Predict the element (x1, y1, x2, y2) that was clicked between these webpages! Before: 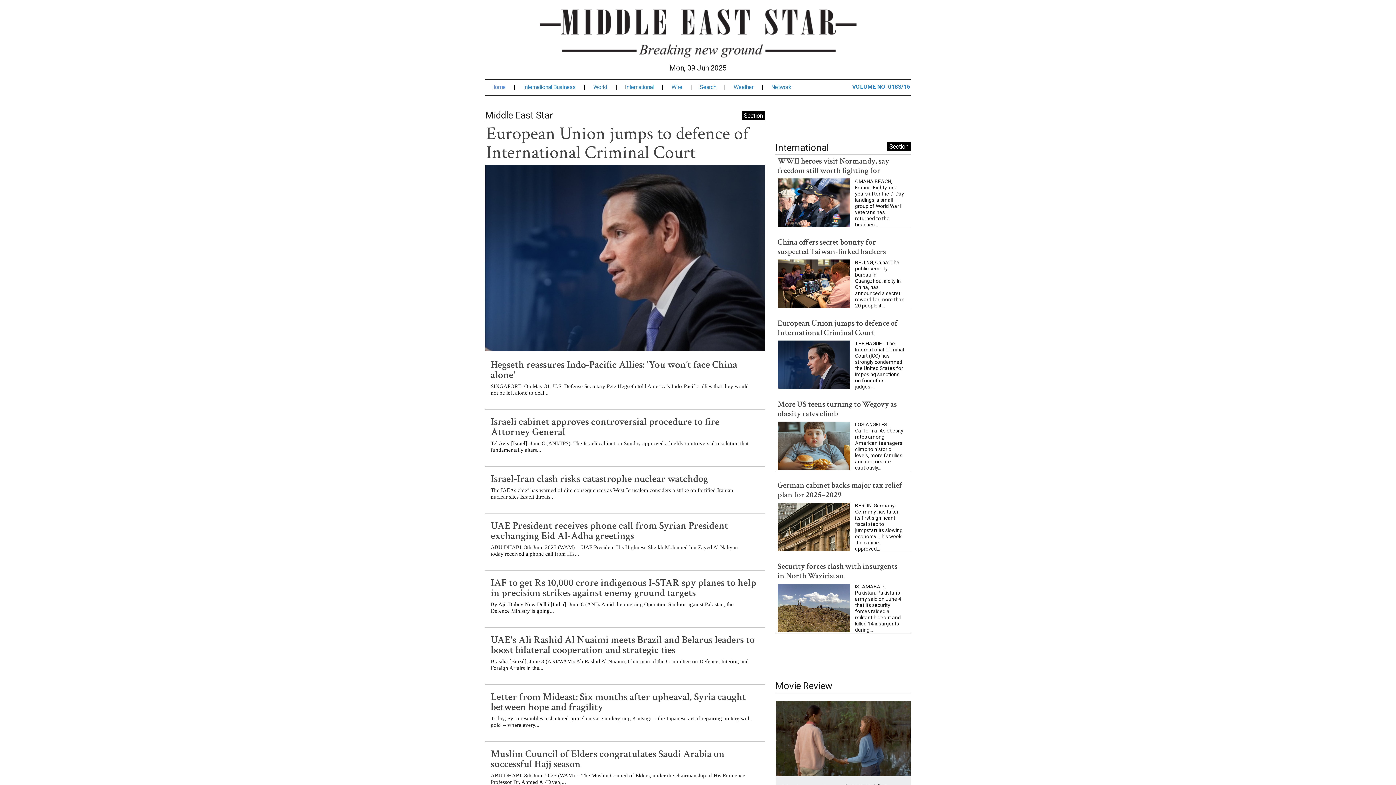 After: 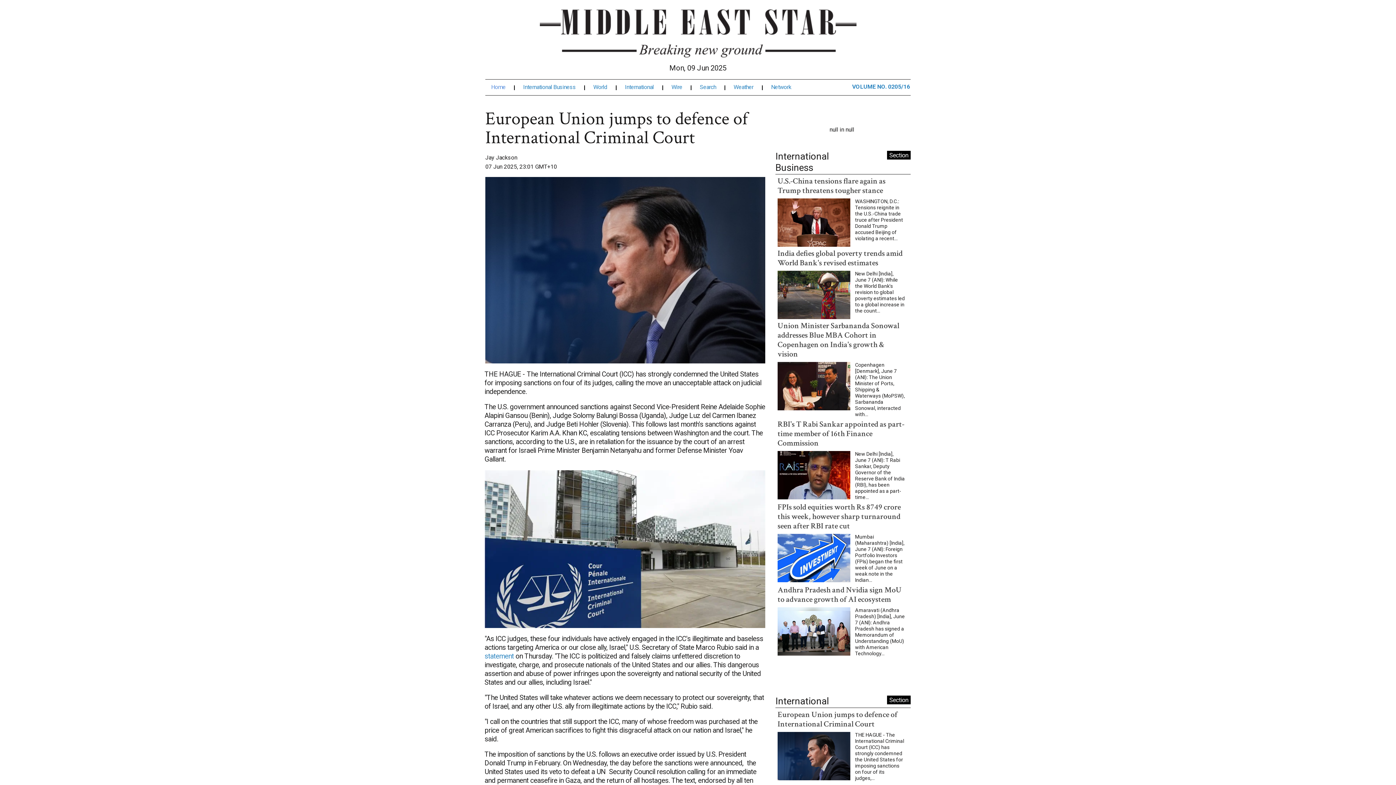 Action: bbox: (777, 328, 850, 335)